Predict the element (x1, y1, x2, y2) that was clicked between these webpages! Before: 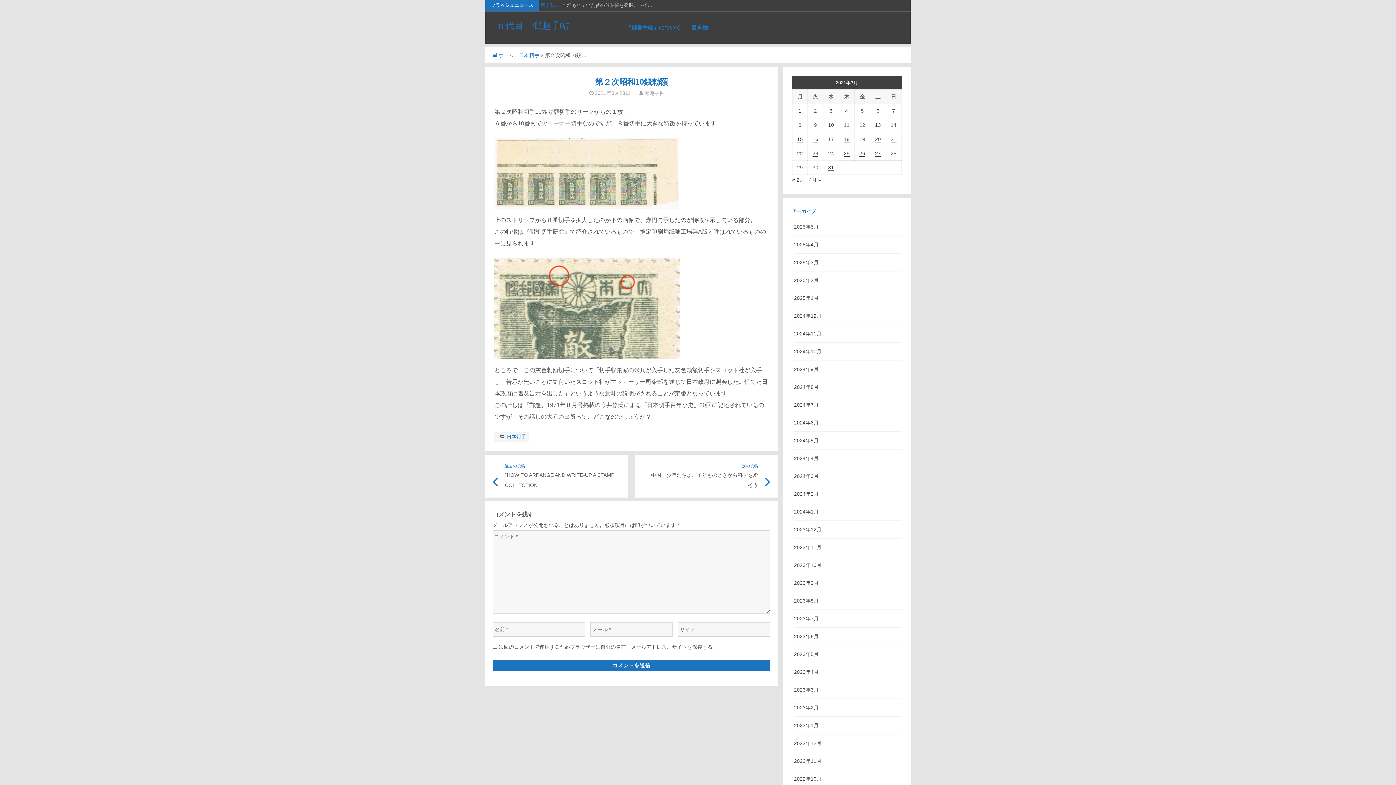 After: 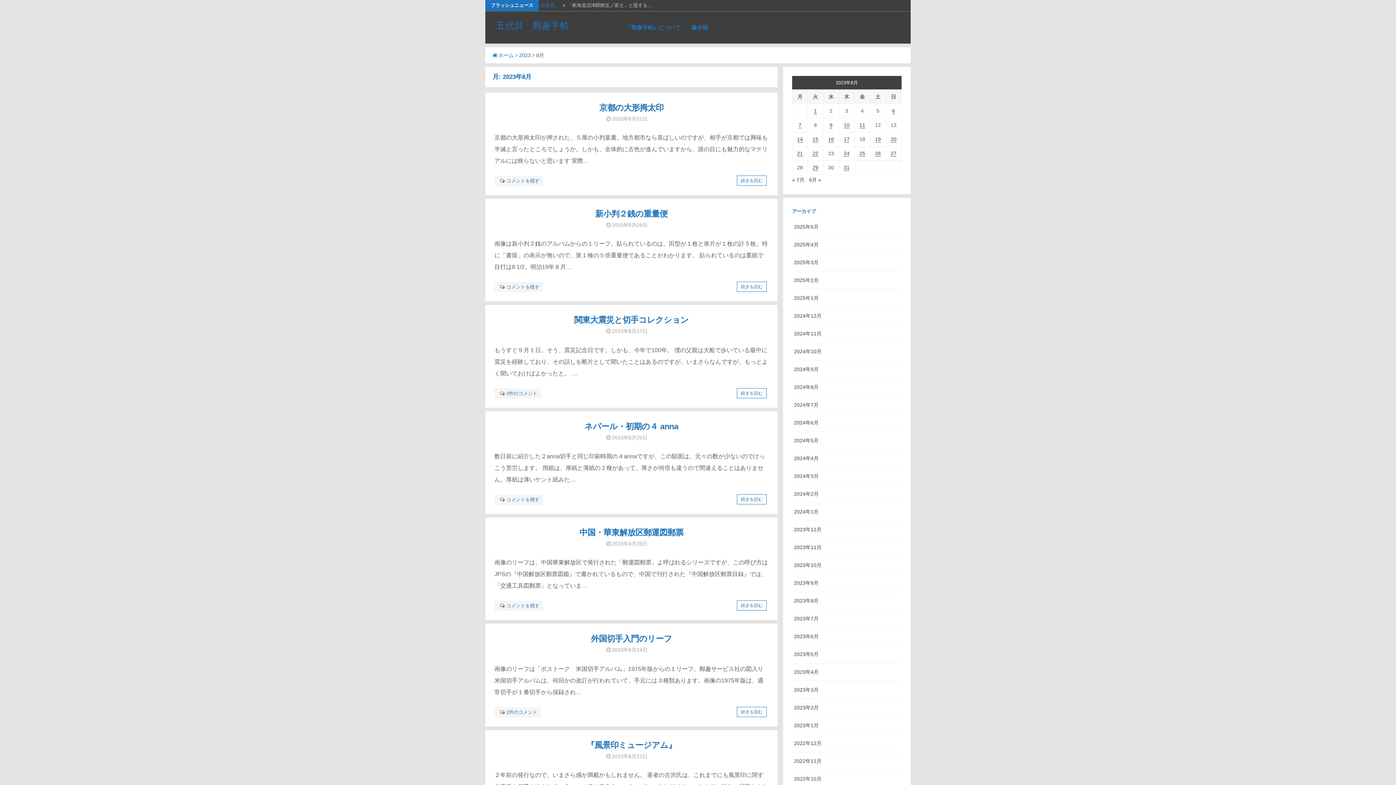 Action: label: 2023年8月 bbox: (794, 598, 818, 604)